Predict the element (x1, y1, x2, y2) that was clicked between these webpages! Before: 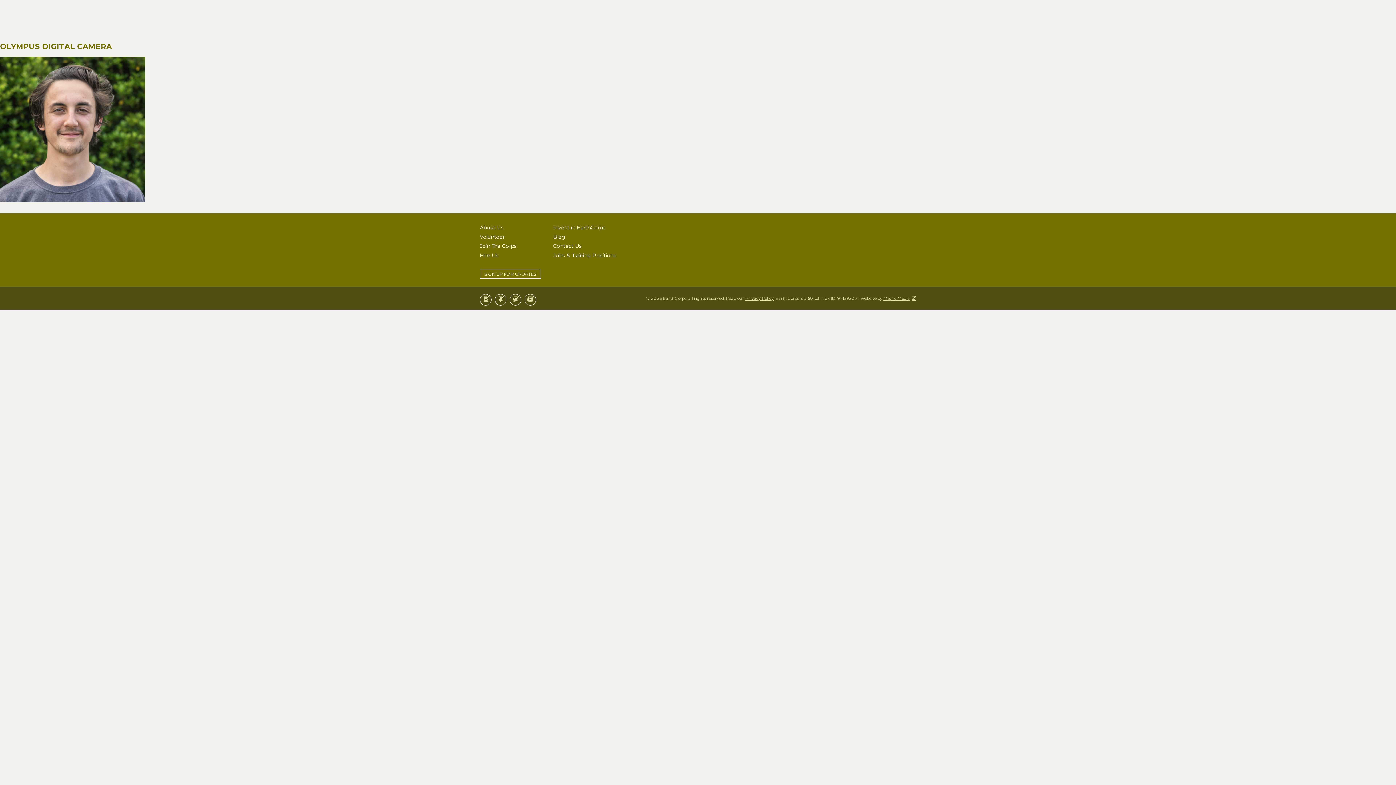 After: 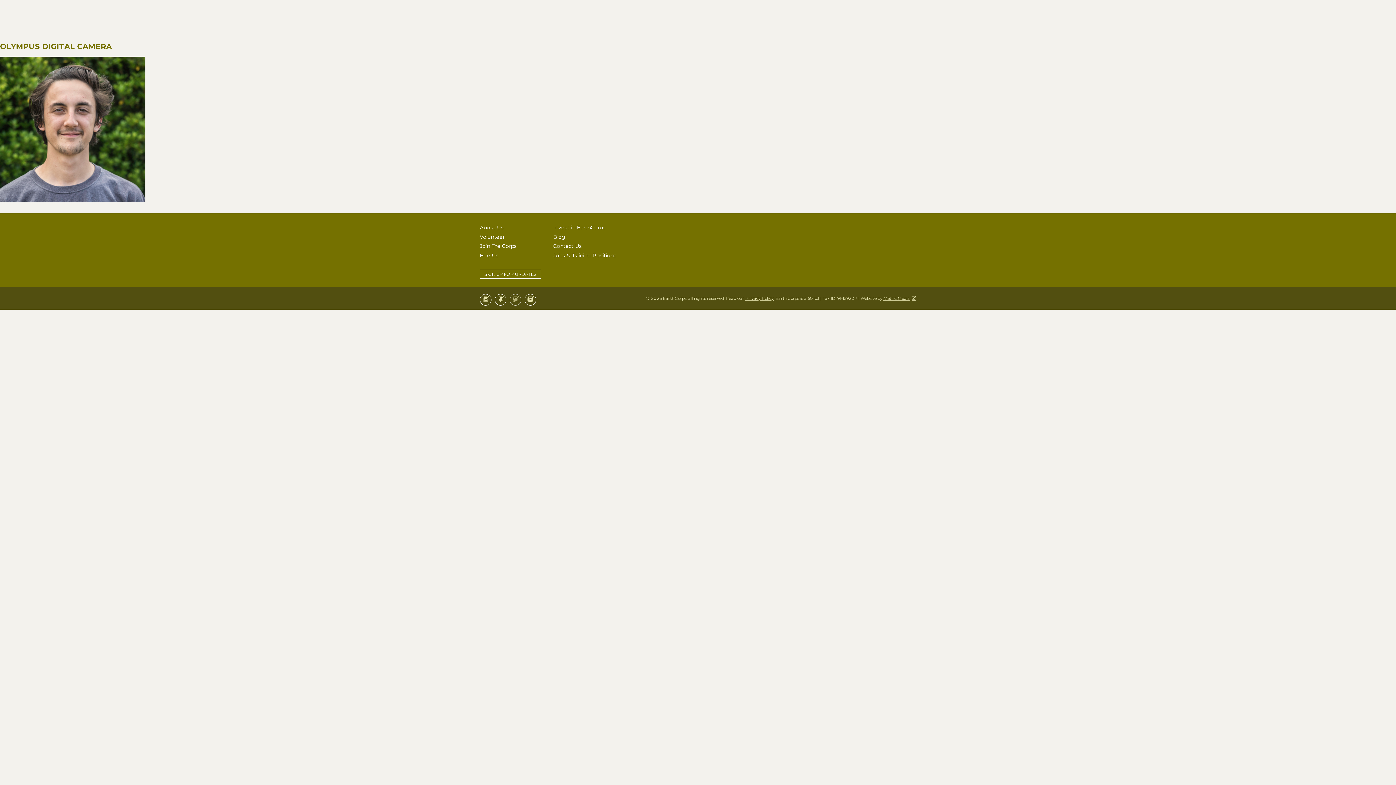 Action: bbox: (509, 294, 521, 305) label: Twitter